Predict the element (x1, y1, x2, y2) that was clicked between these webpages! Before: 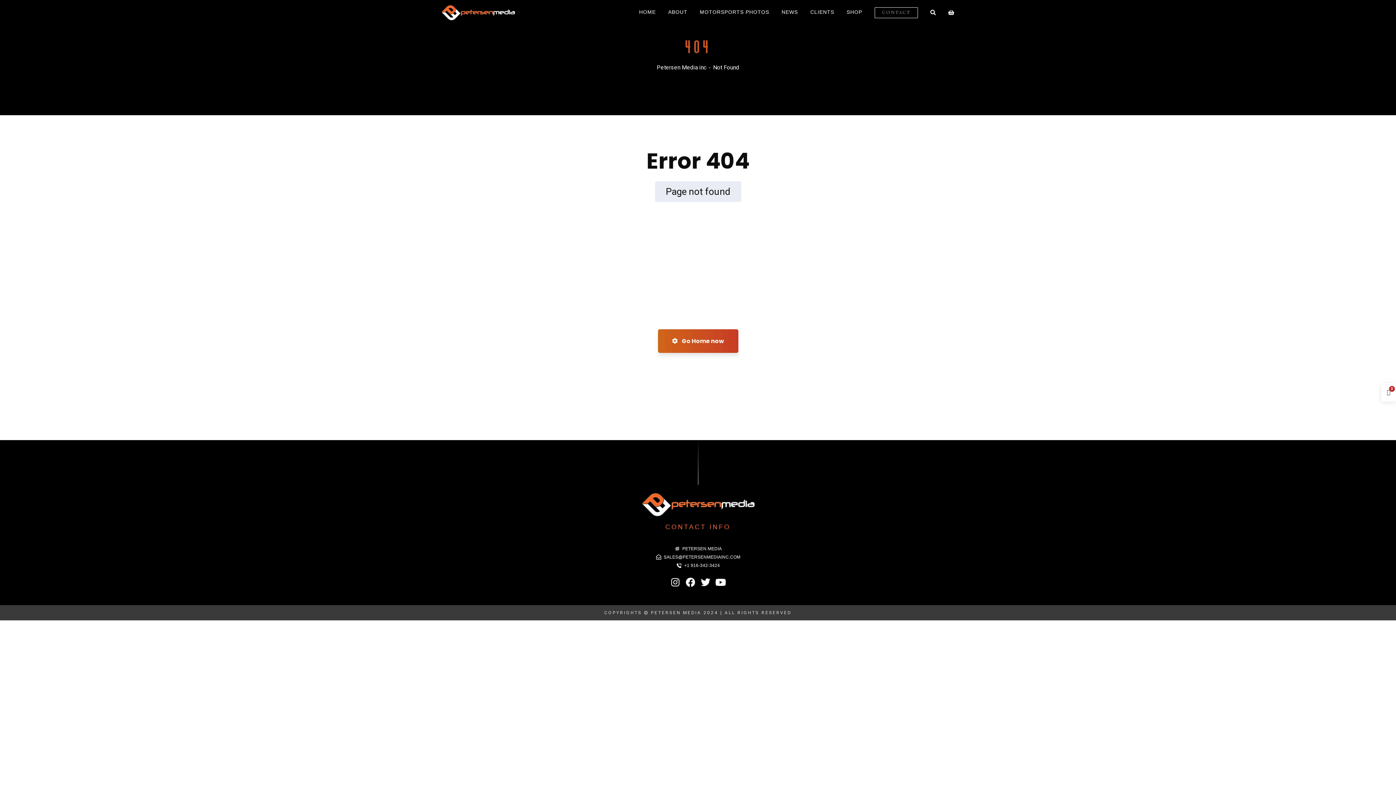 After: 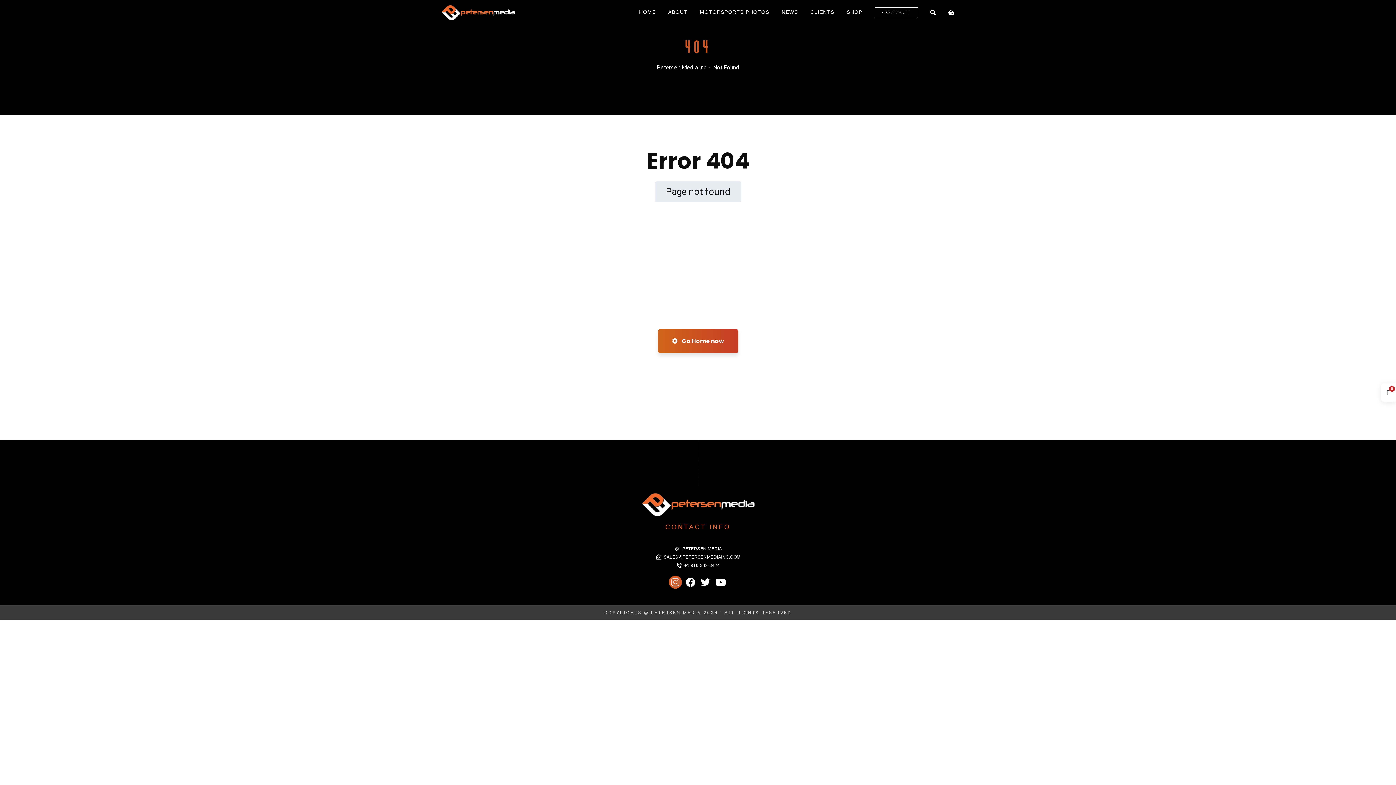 Action: label: Instagram bbox: (668, 576, 682, 589)